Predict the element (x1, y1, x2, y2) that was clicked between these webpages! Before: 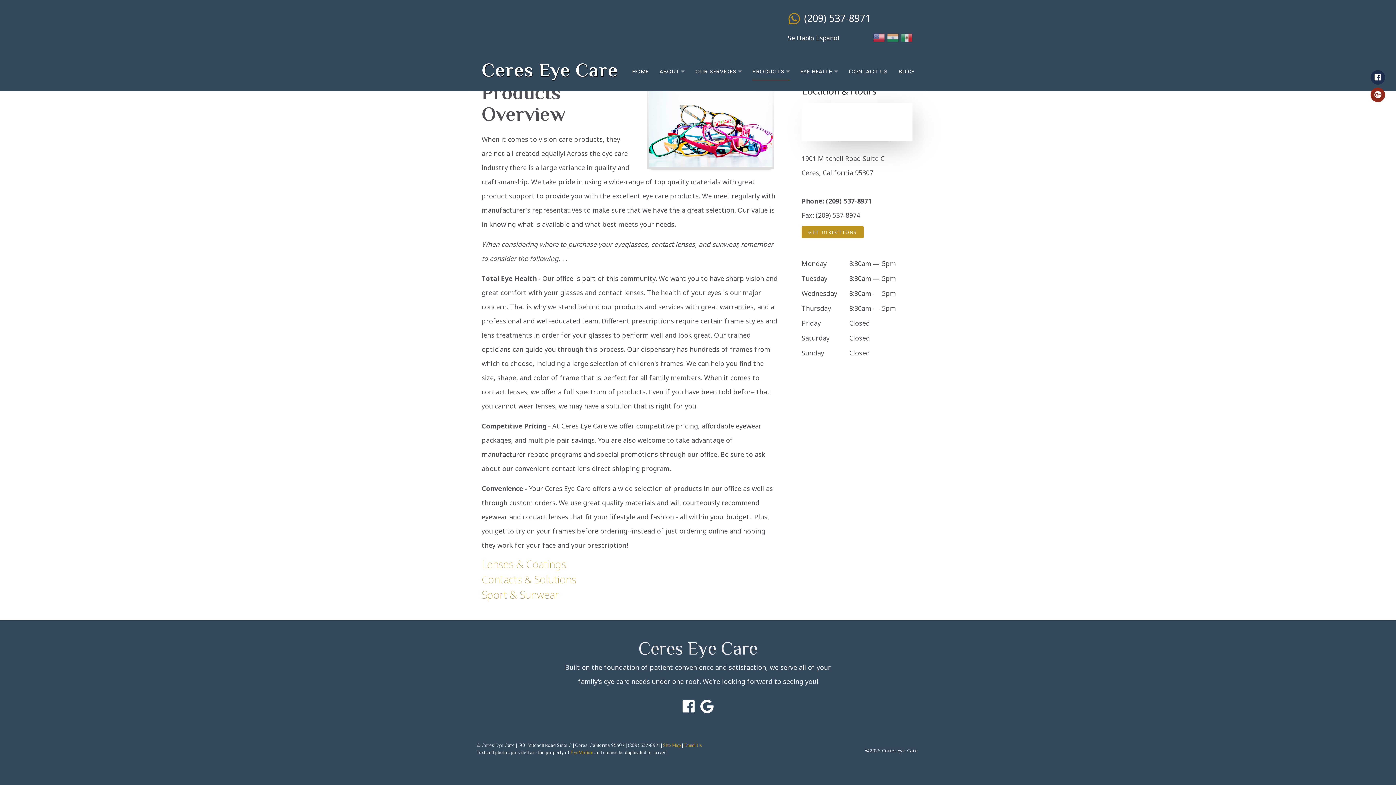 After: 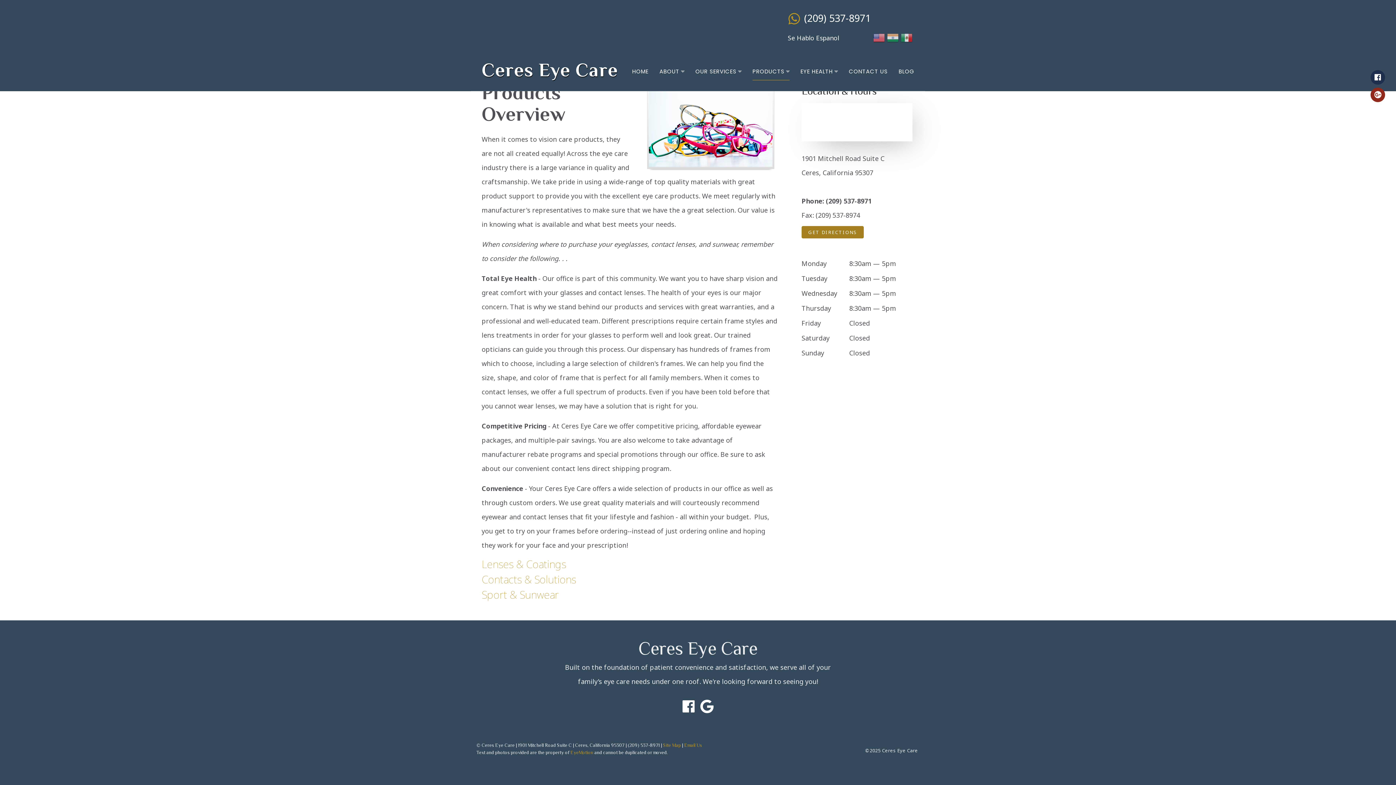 Action: bbox: (801, 226, 864, 238) label: GET DIRECTIONS